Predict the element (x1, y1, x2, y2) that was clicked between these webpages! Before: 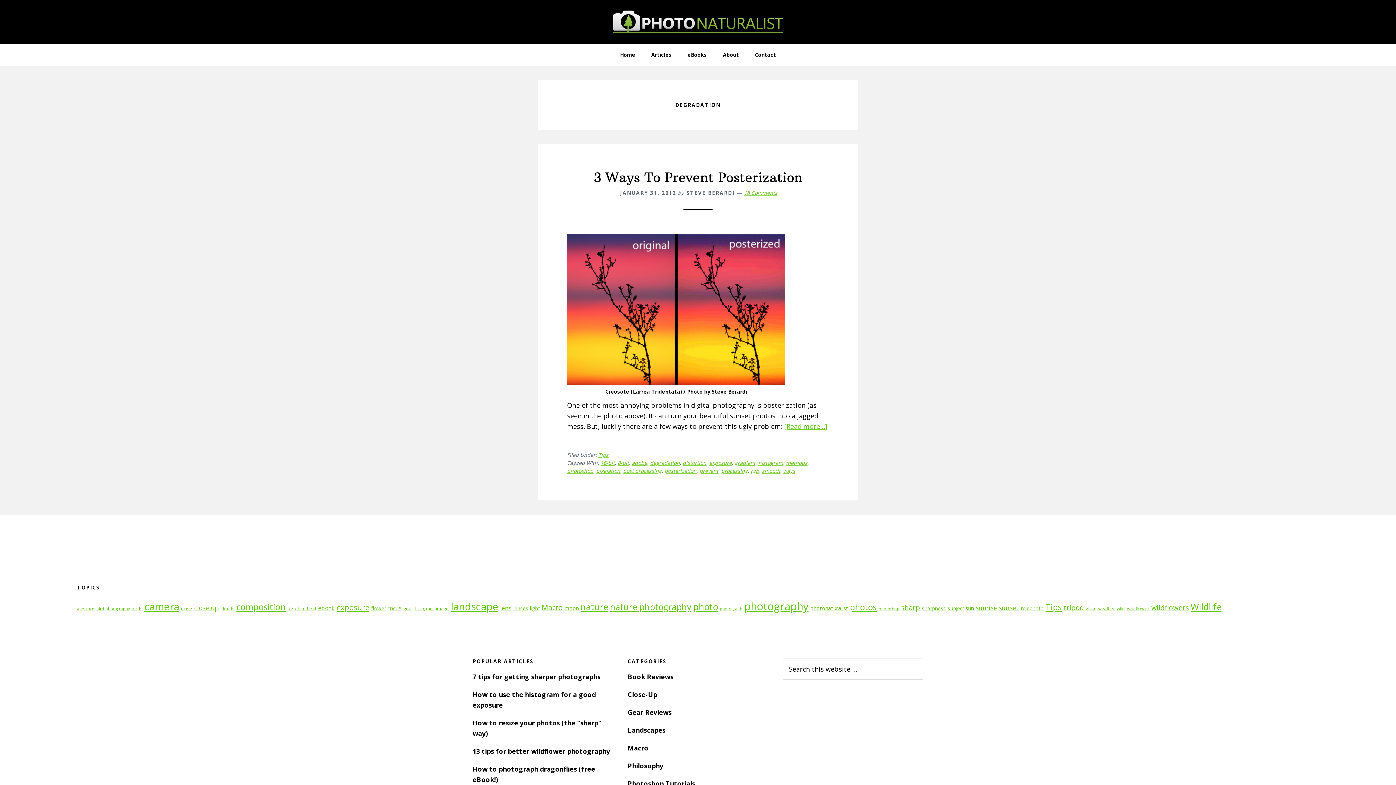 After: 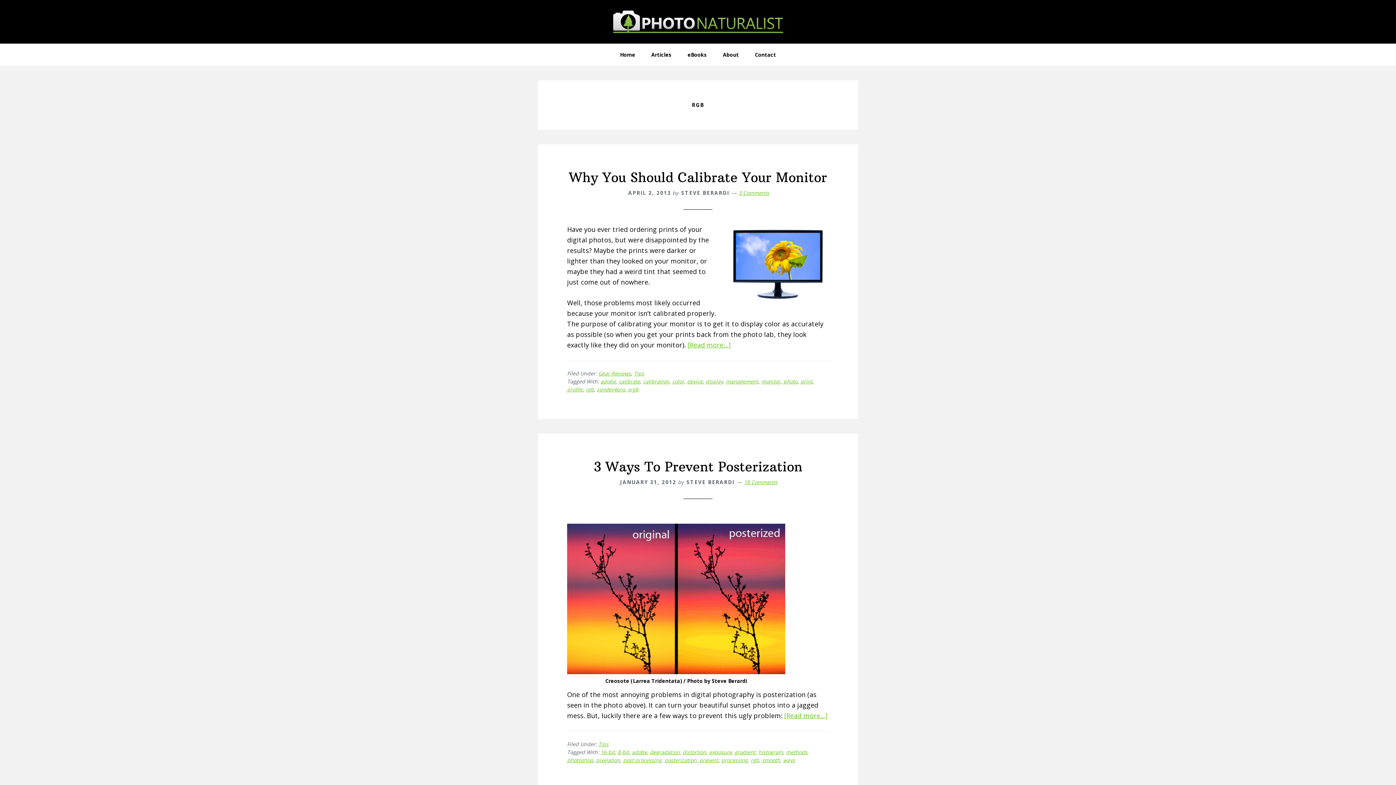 Action: label: rgb bbox: (750, 467, 759, 474)